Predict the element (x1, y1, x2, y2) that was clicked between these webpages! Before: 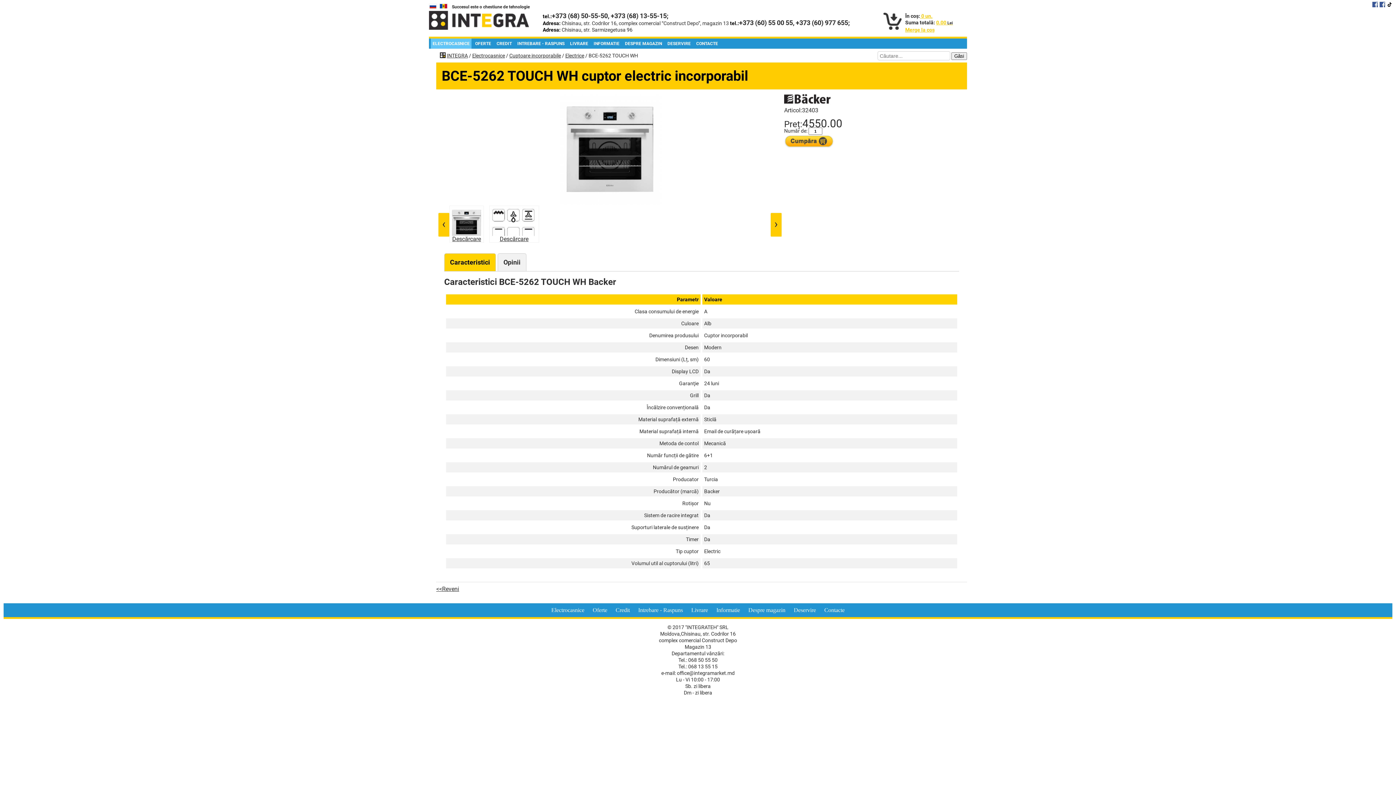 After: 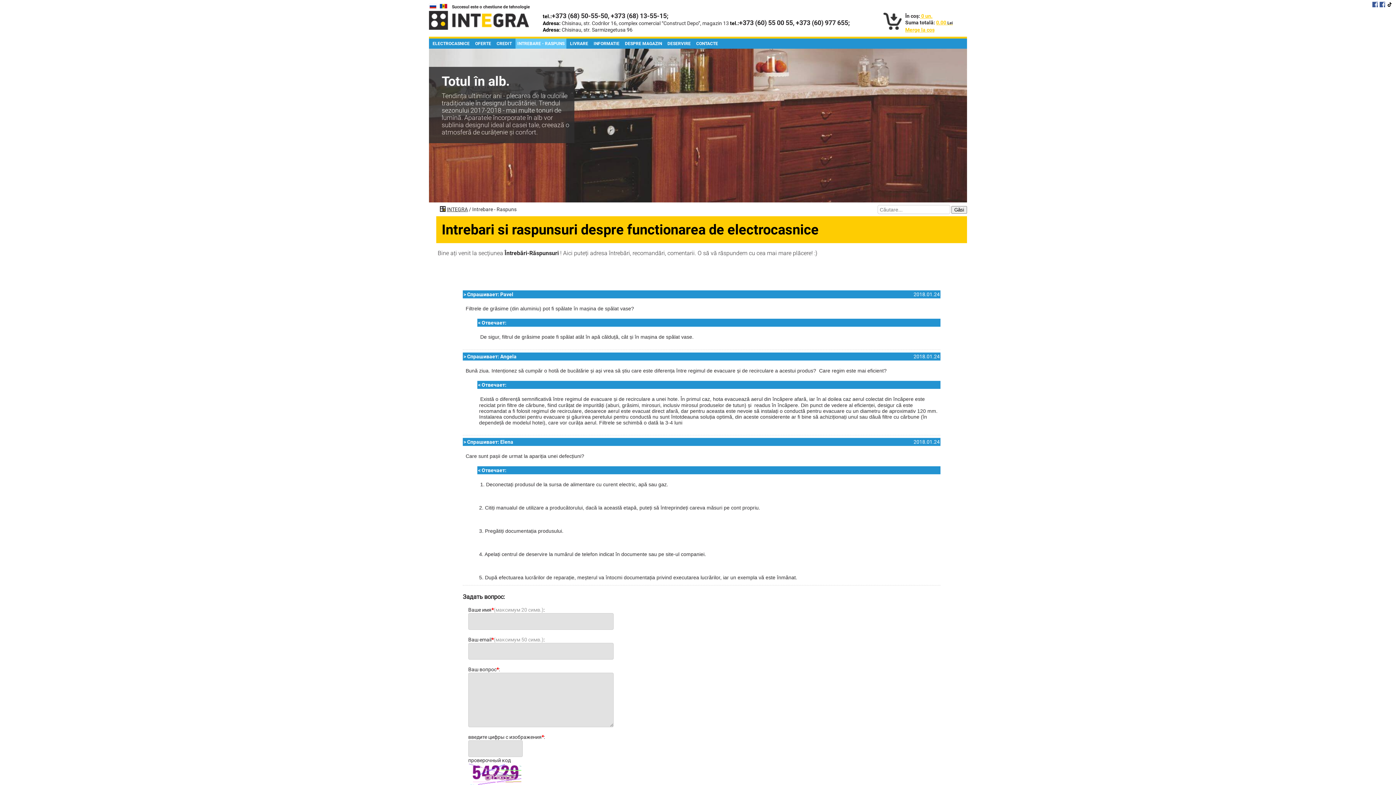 Action: label: INTREBARE - RASPUNS bbox: (515, 38, 566, 48)